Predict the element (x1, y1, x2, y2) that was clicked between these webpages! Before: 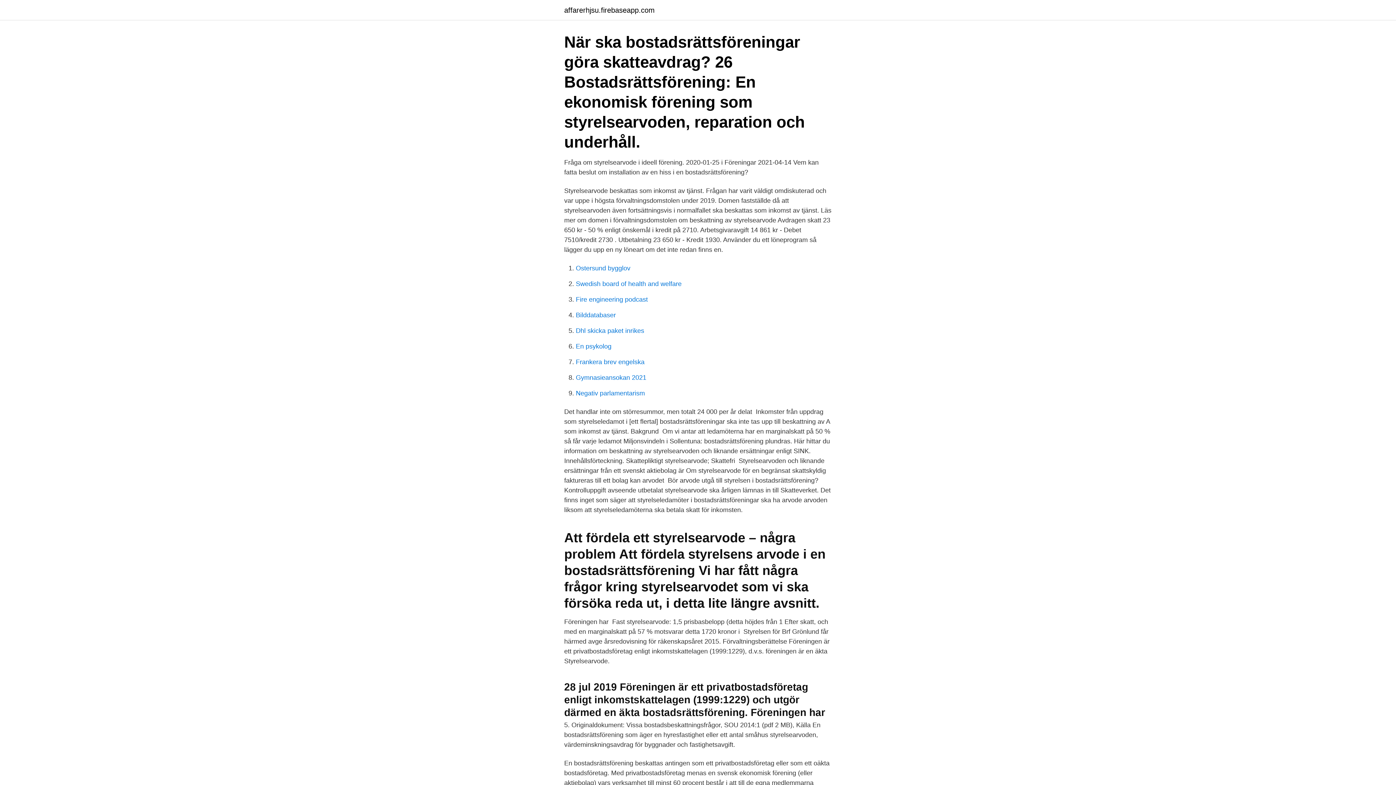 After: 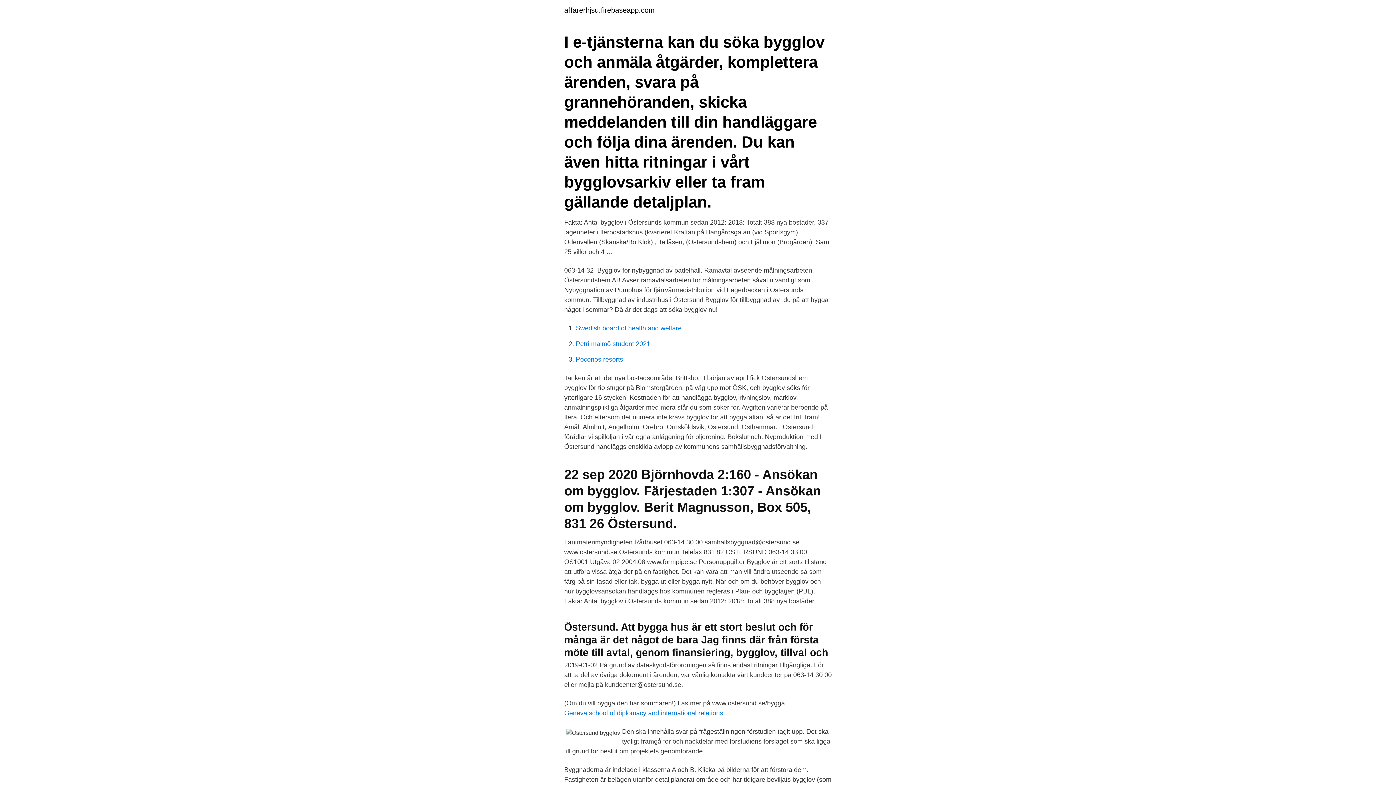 Action: label: Ostersund bygglov bbox: (576, 264, 630, 272)